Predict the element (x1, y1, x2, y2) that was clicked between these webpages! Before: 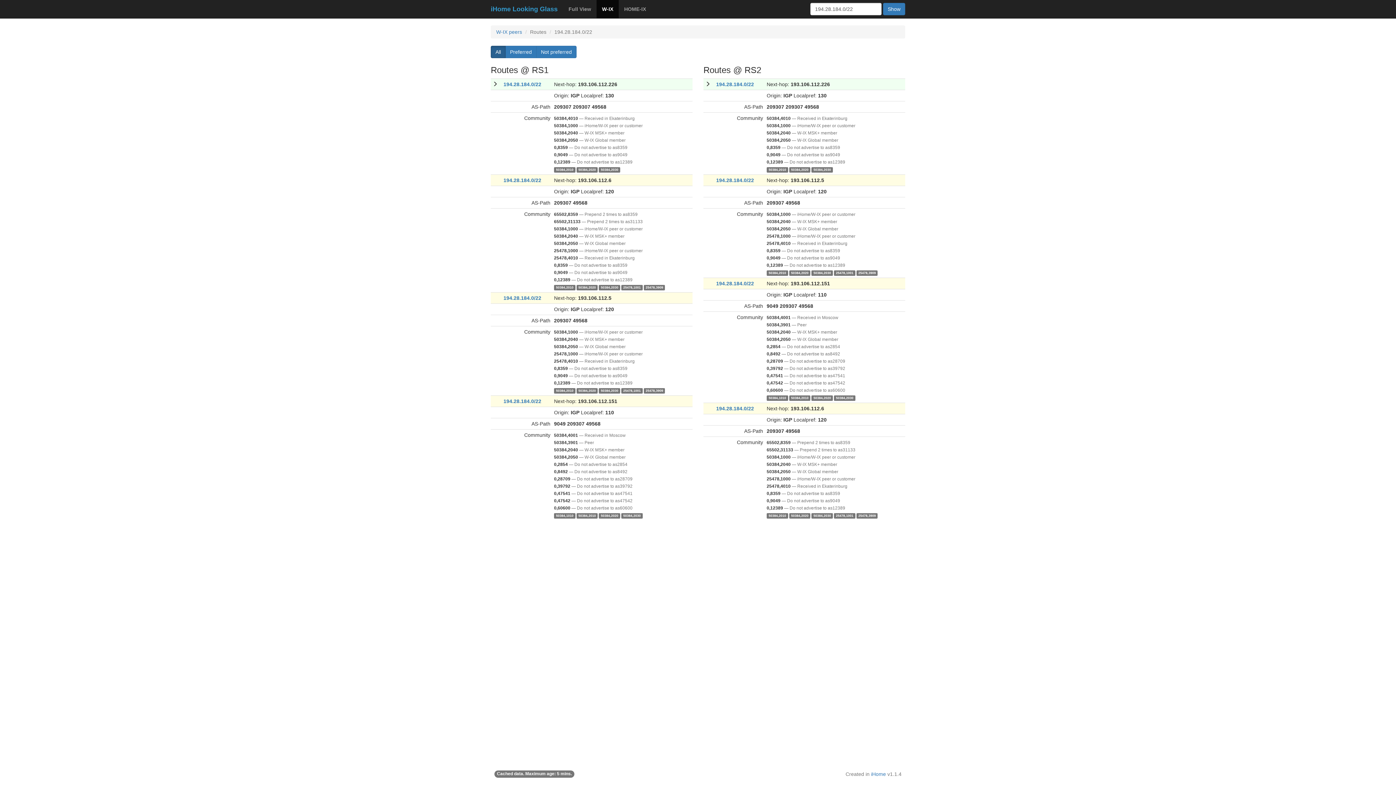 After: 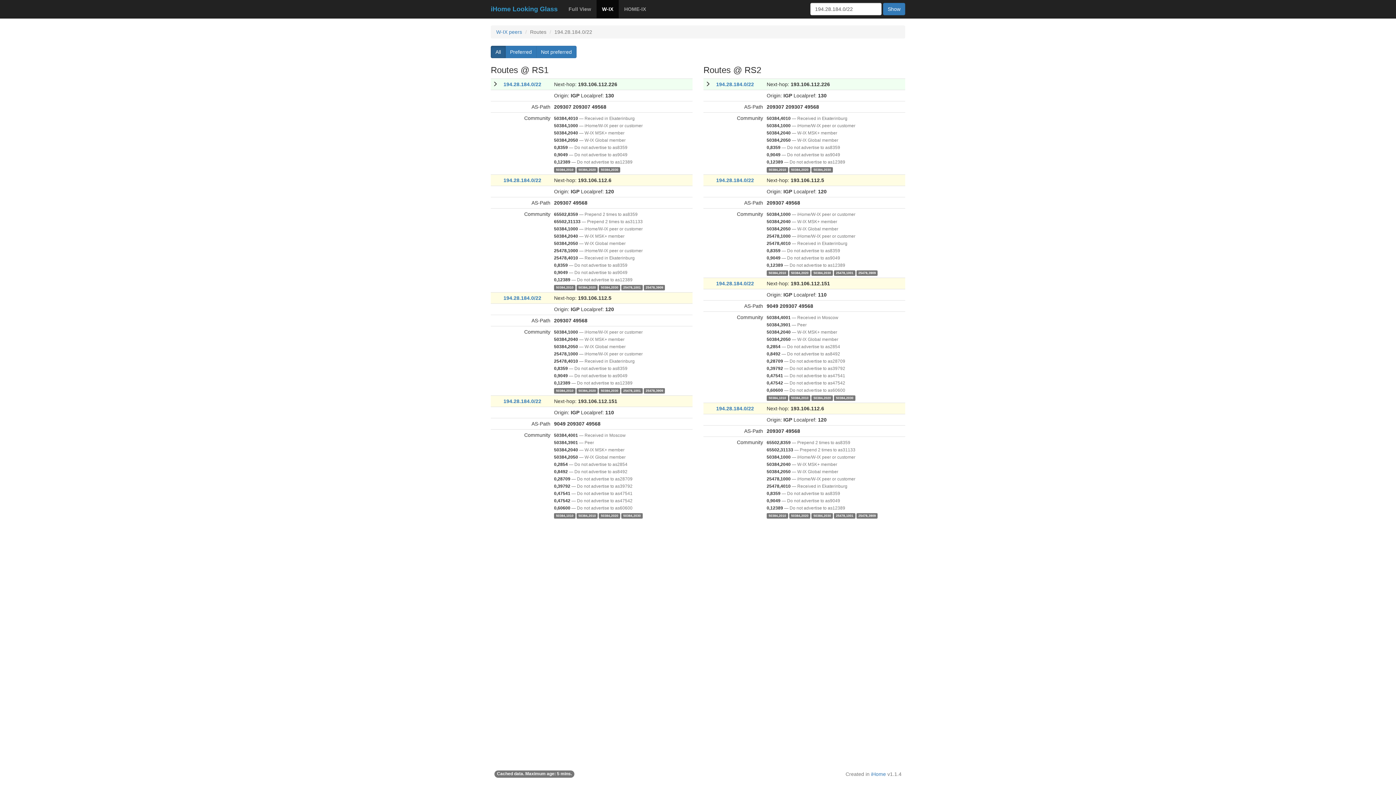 Action: label: 194.28.184.0/22 bbox: (716, 81, 754, 87)